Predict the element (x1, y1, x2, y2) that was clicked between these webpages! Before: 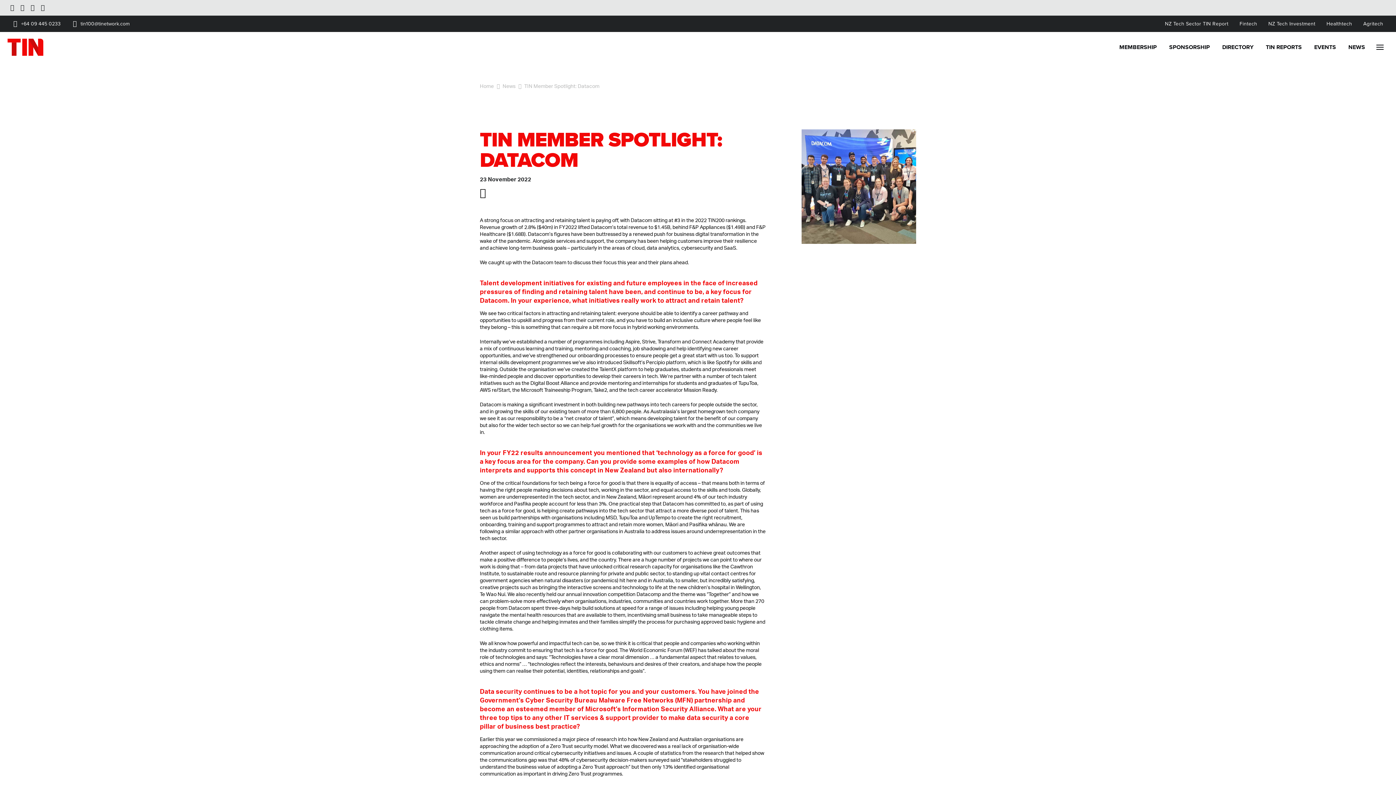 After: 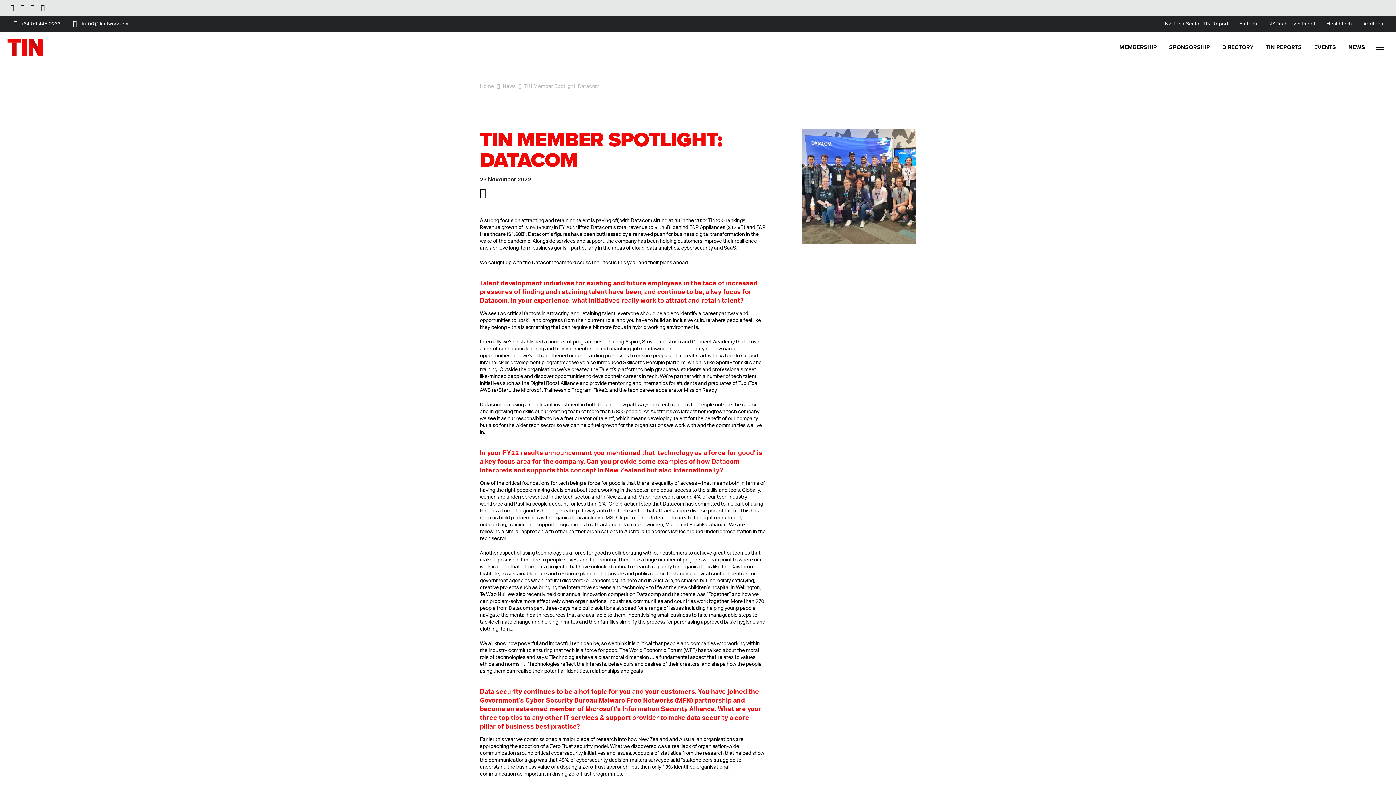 Action: bbox: (524, 83, 599, 89) label: TIN Member Spotlight: Datacom